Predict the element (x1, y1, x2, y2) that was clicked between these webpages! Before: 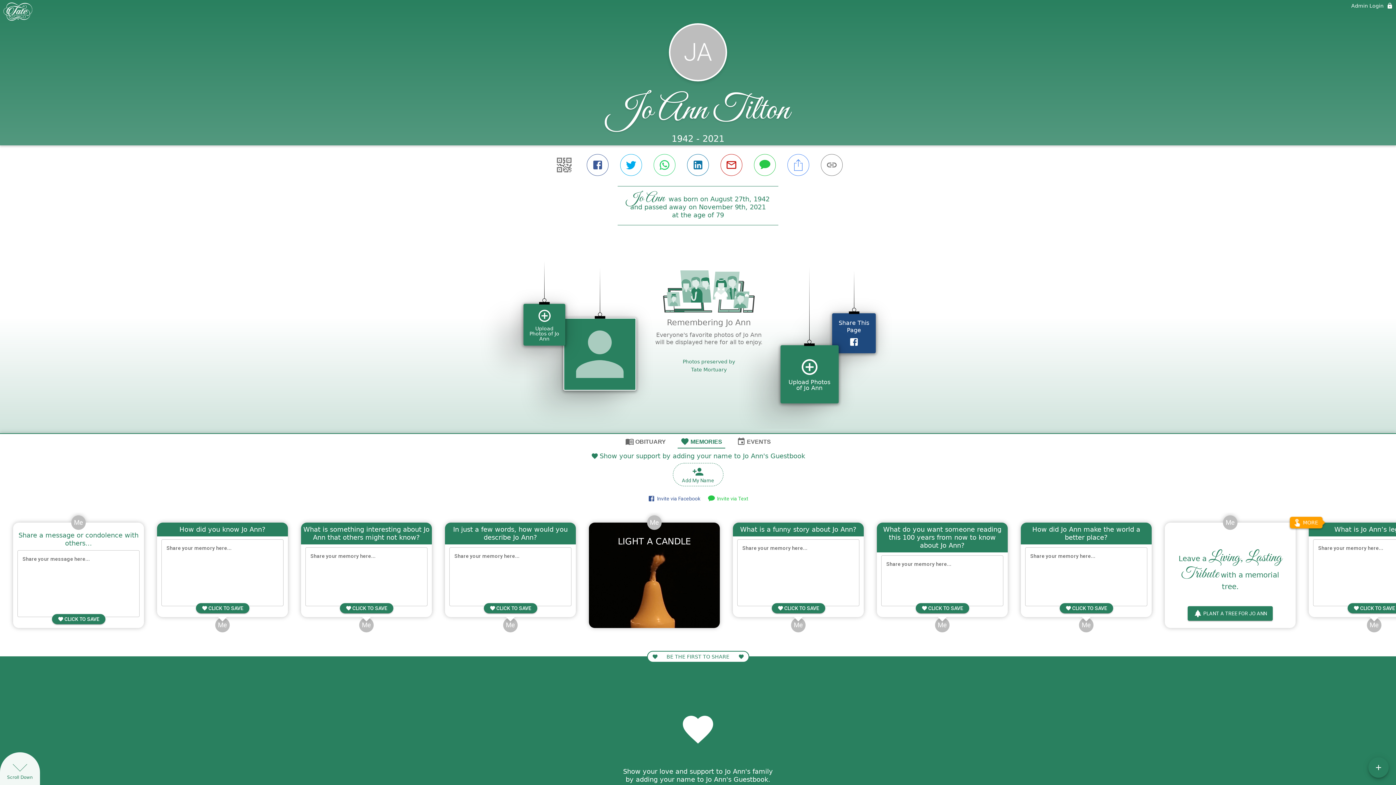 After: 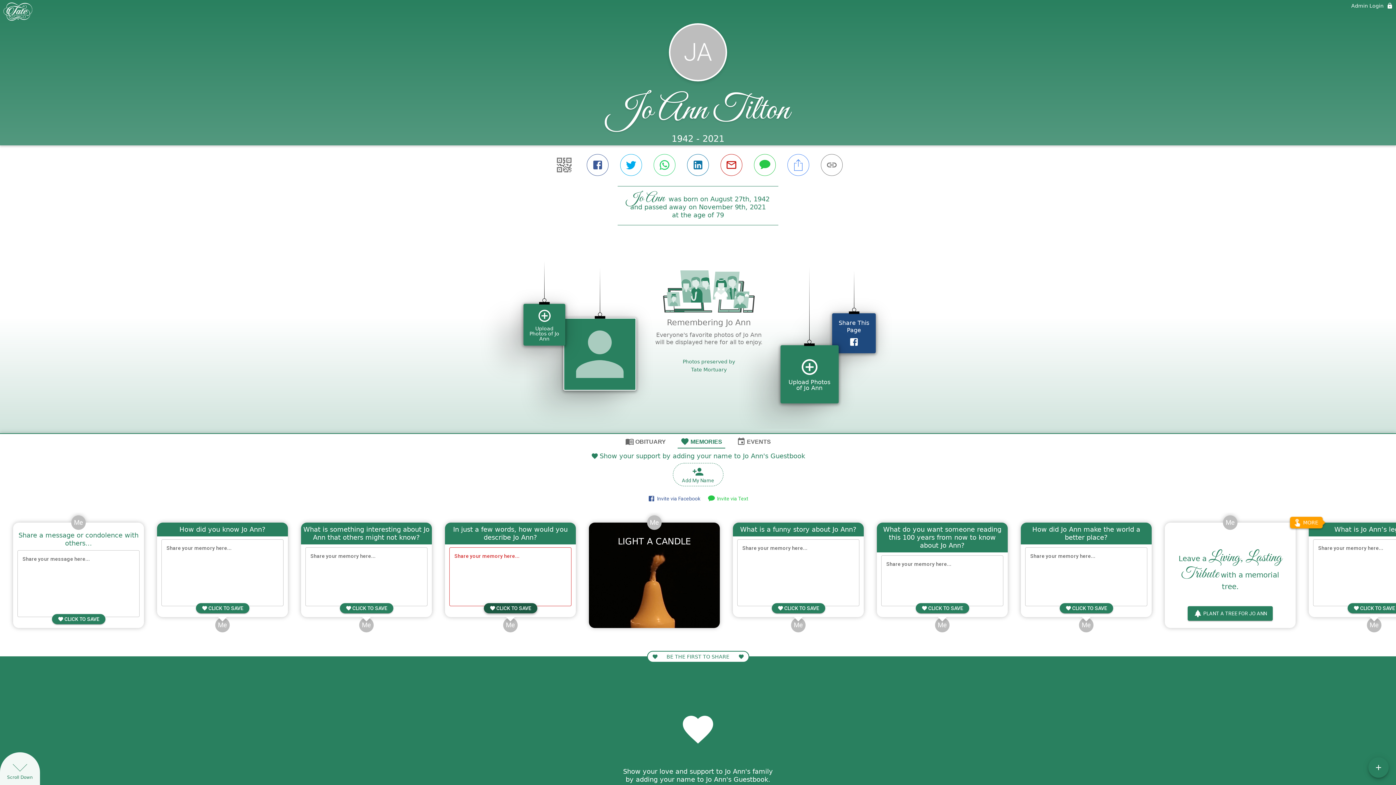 Action: label:  
CLICK TO SAVE bbox: (482, 543, 538, 553)